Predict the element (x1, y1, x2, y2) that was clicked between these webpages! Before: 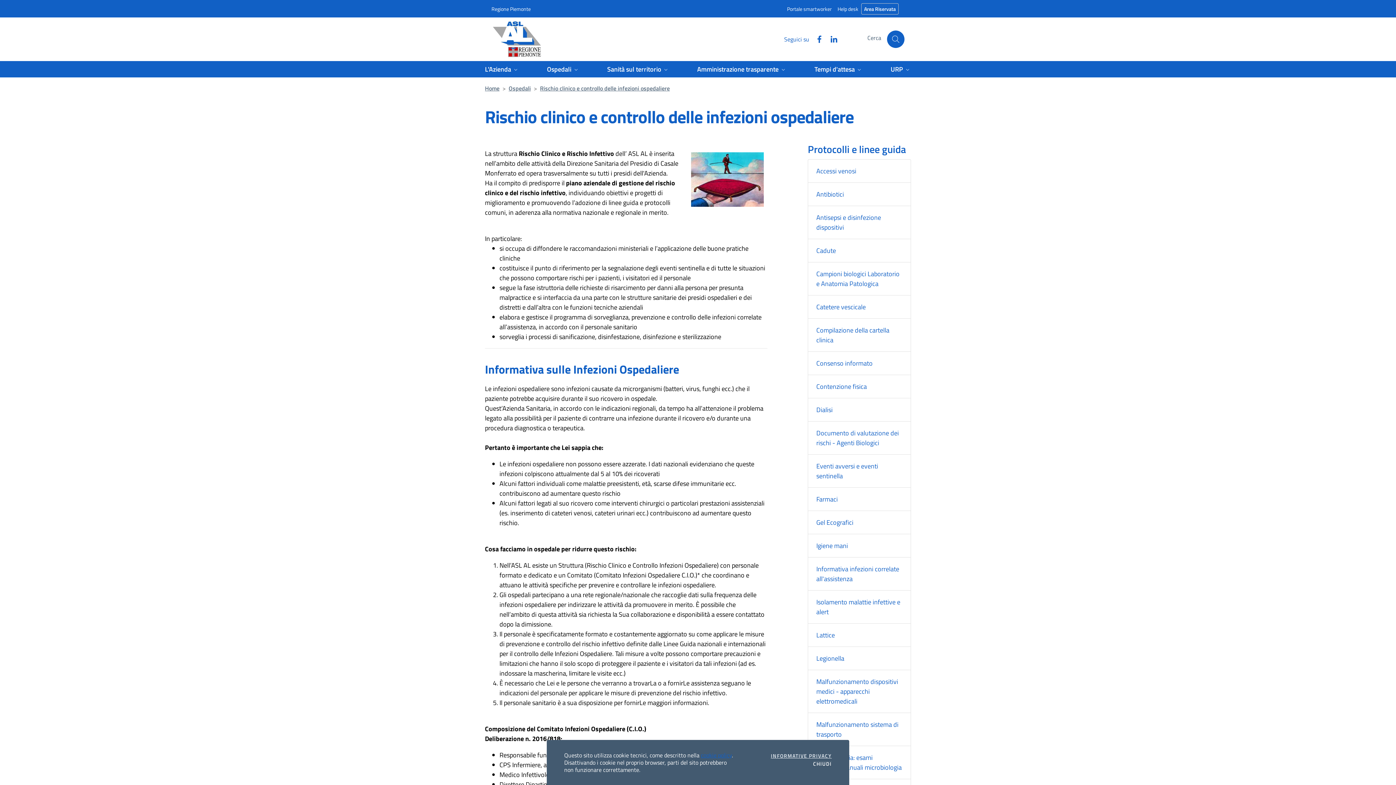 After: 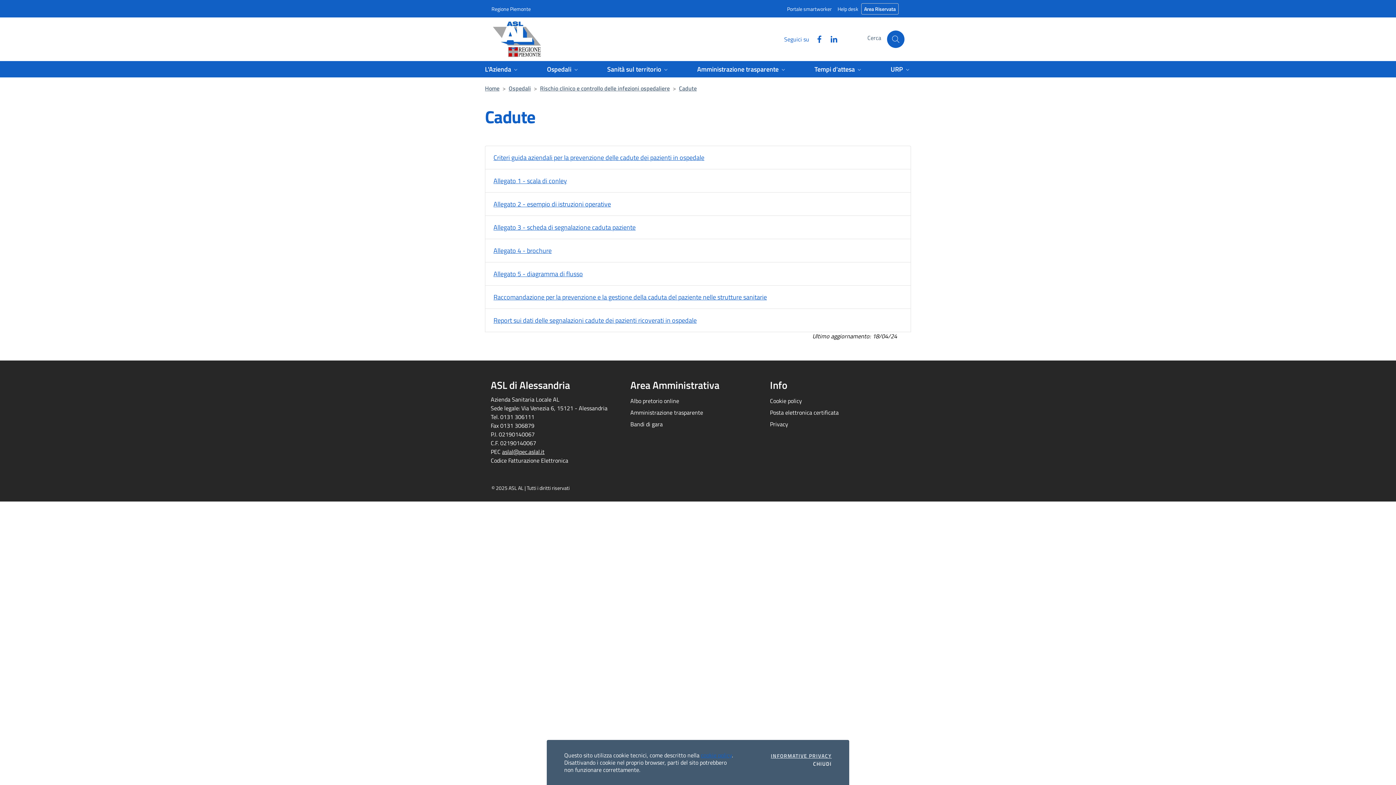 Action: label: Cadute bbox: (816, 245, 836, 255)